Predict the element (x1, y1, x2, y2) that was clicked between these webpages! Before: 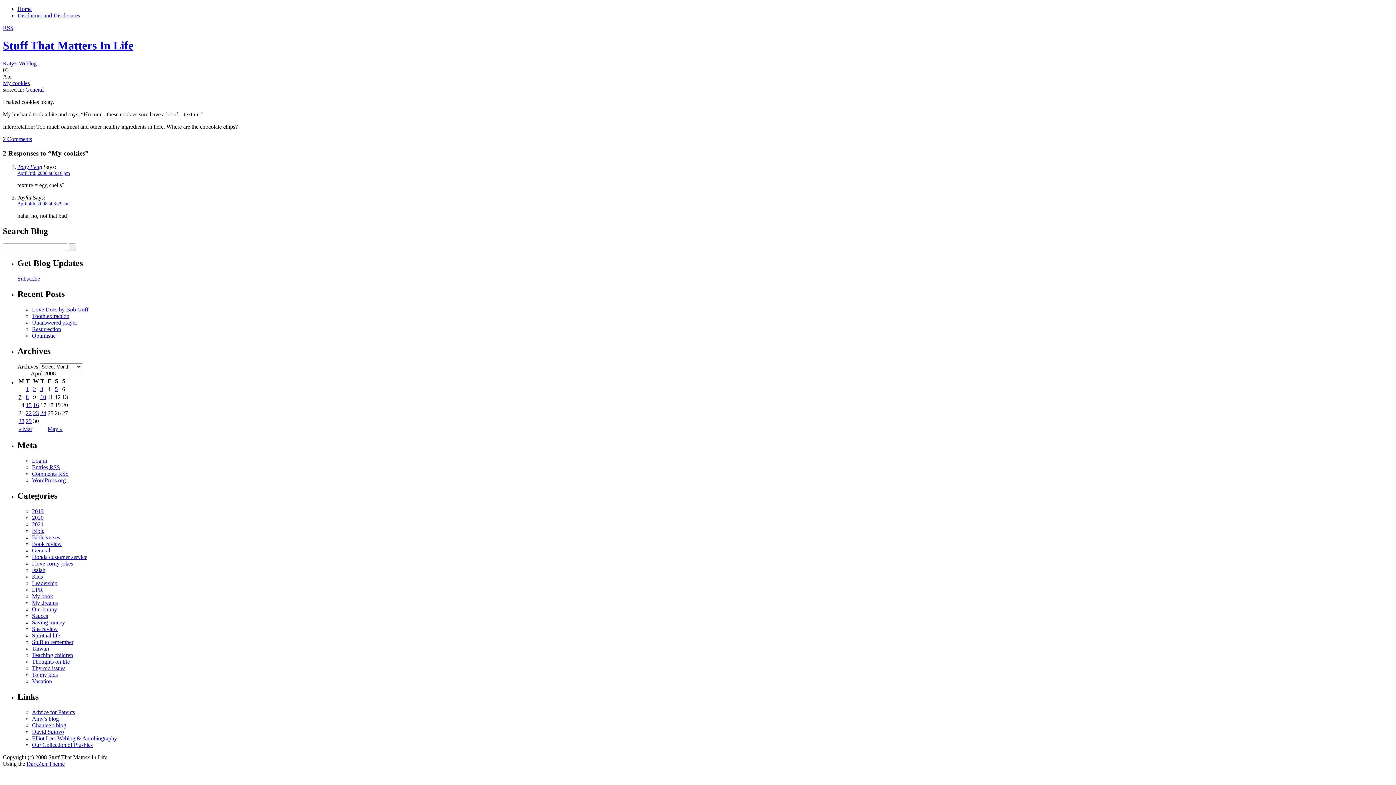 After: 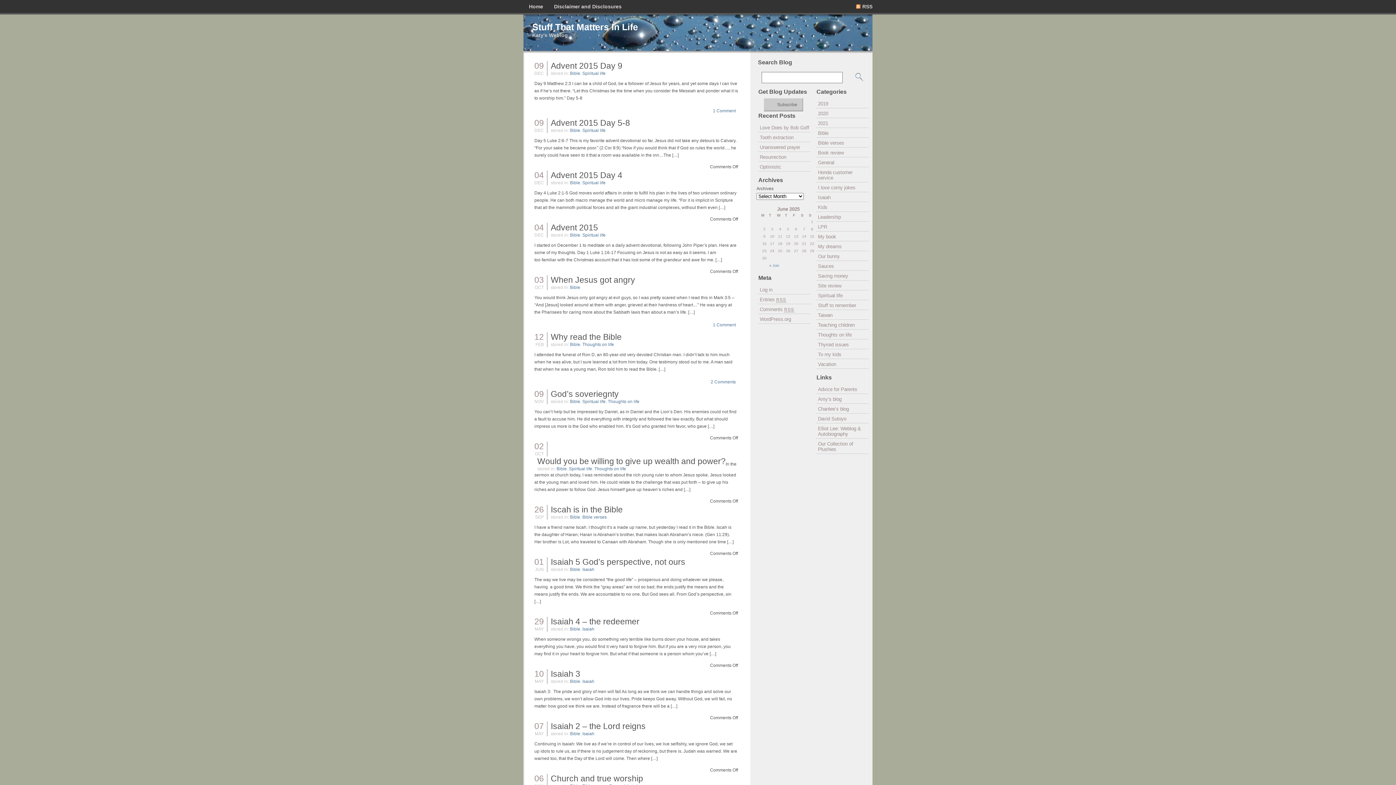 Action: label: Bible bbox: (32, 528, 44, 534)